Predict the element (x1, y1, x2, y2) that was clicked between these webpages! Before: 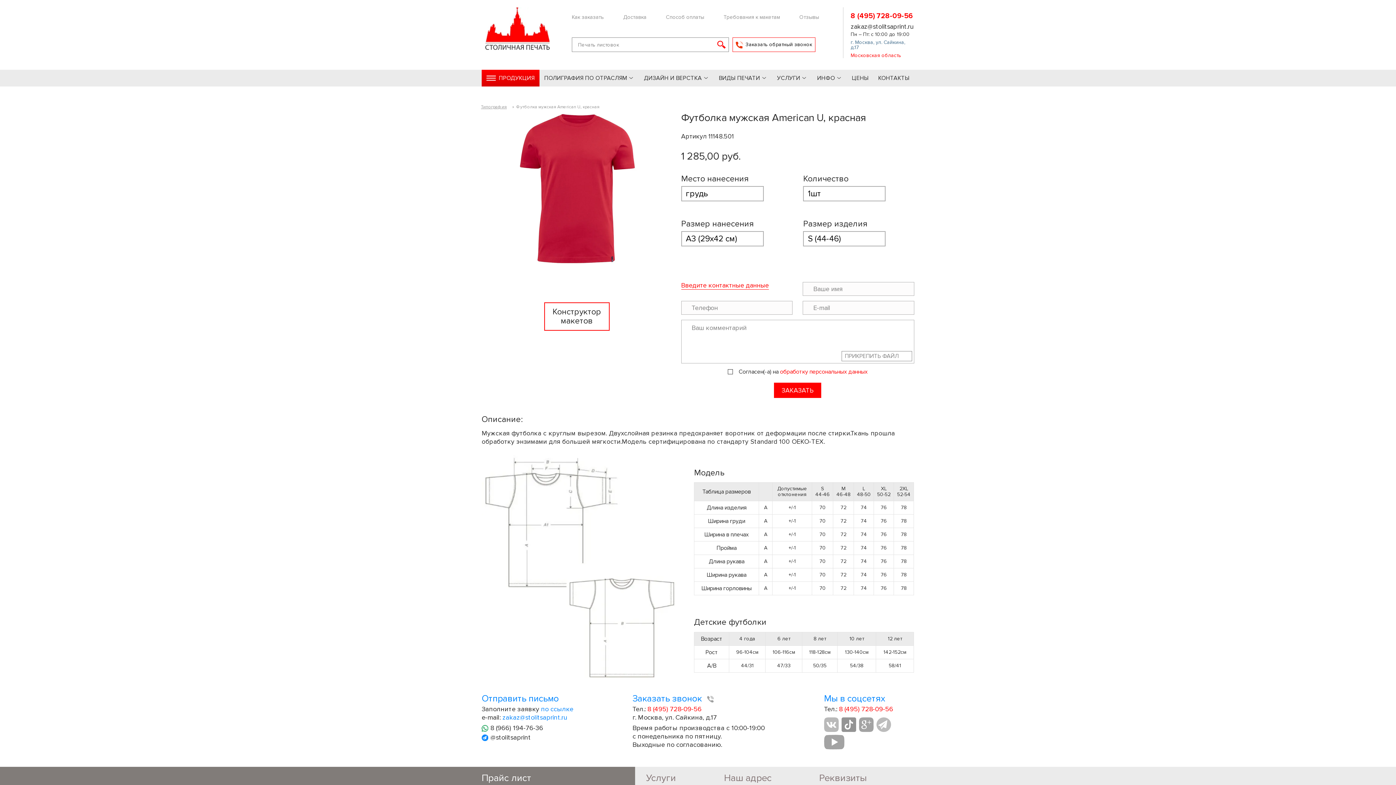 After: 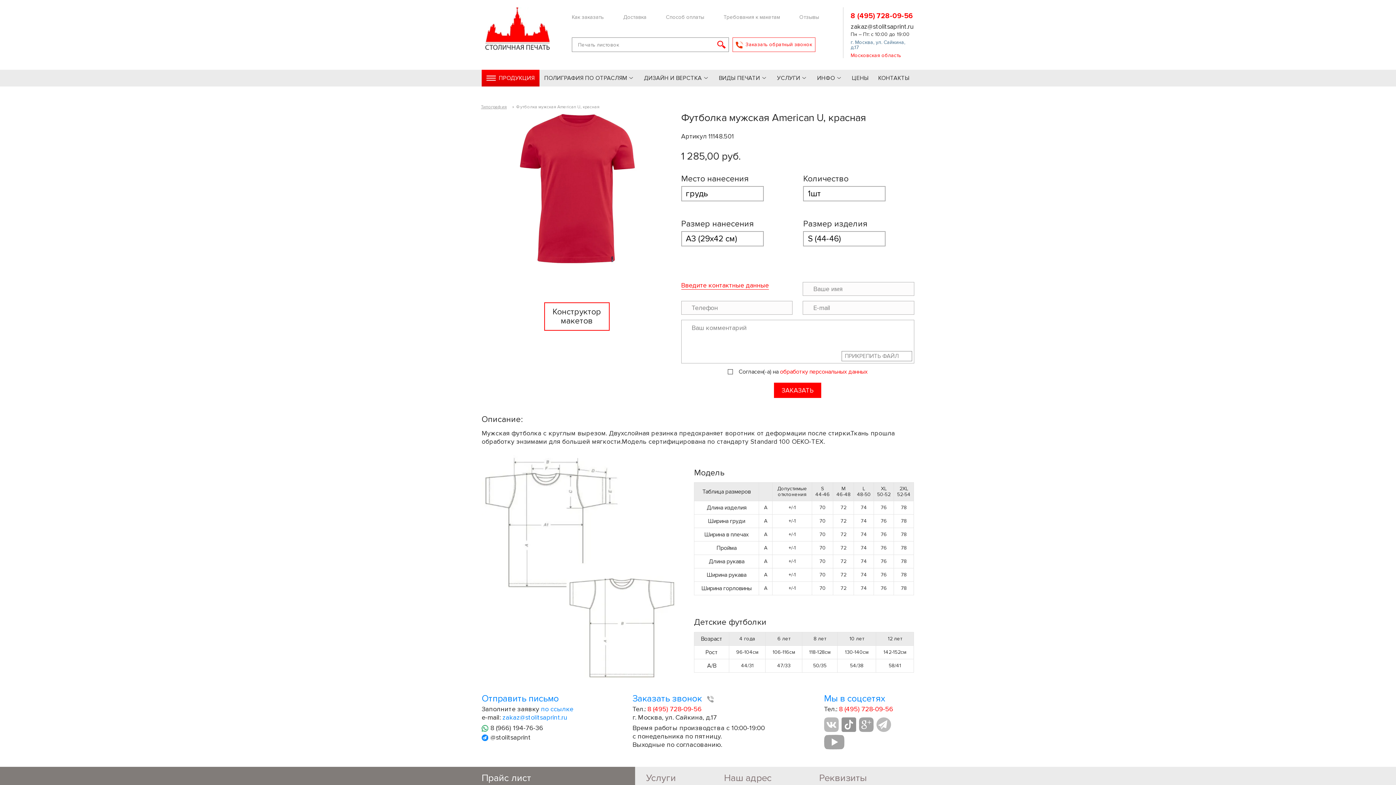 Action: label: Заказать обратный звонок bbox: (732, 37, 815, 52)